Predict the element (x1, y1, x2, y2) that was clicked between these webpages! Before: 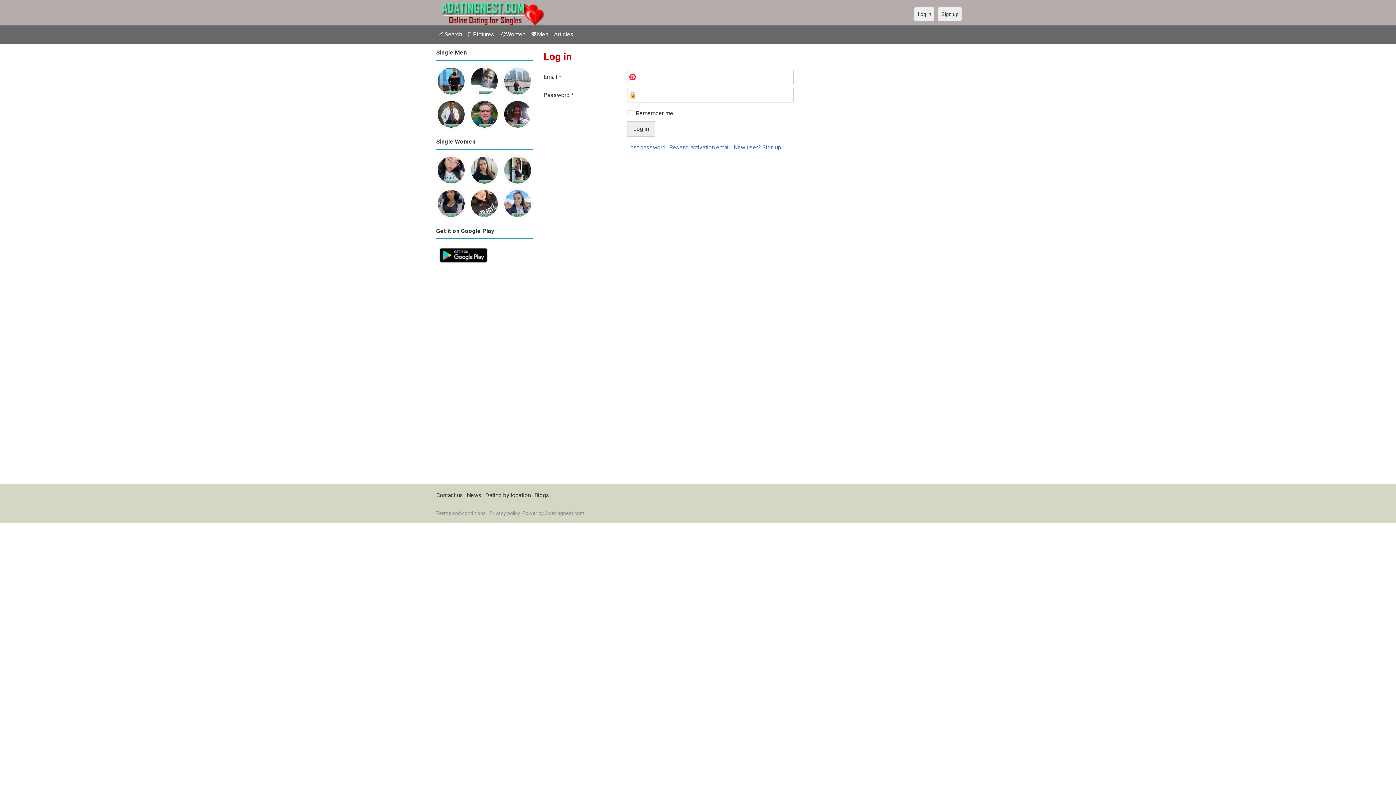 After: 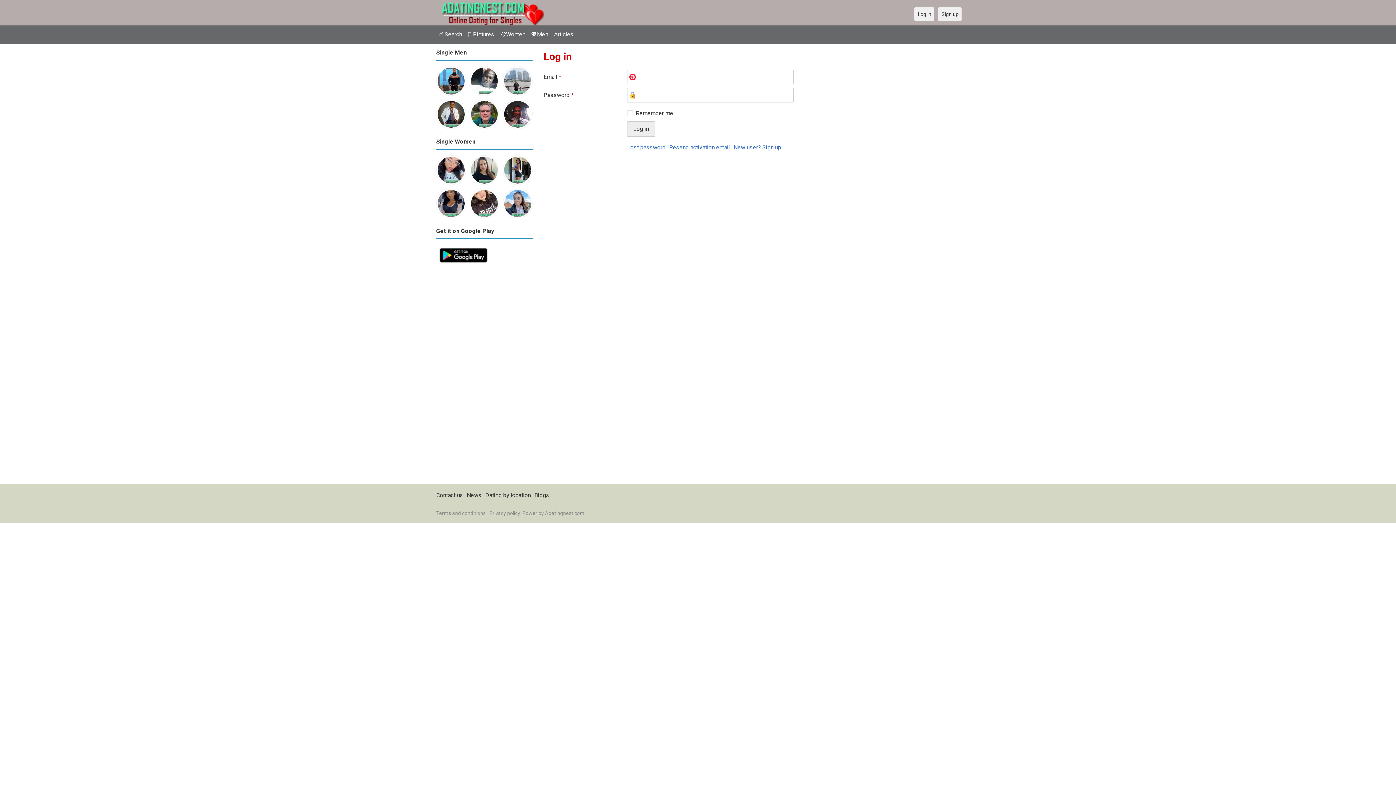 Action: label:  Pictures bbox: (465, 27, 497, 41)